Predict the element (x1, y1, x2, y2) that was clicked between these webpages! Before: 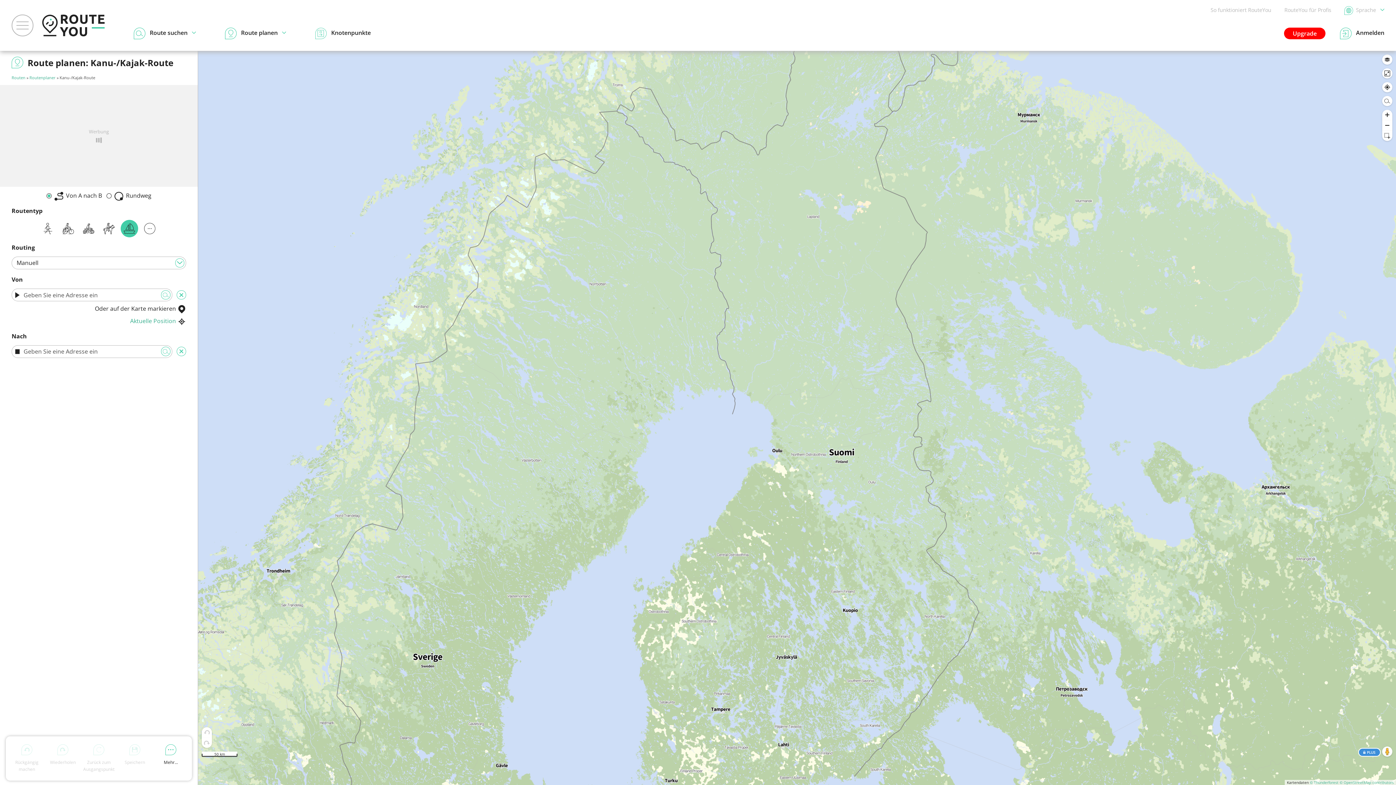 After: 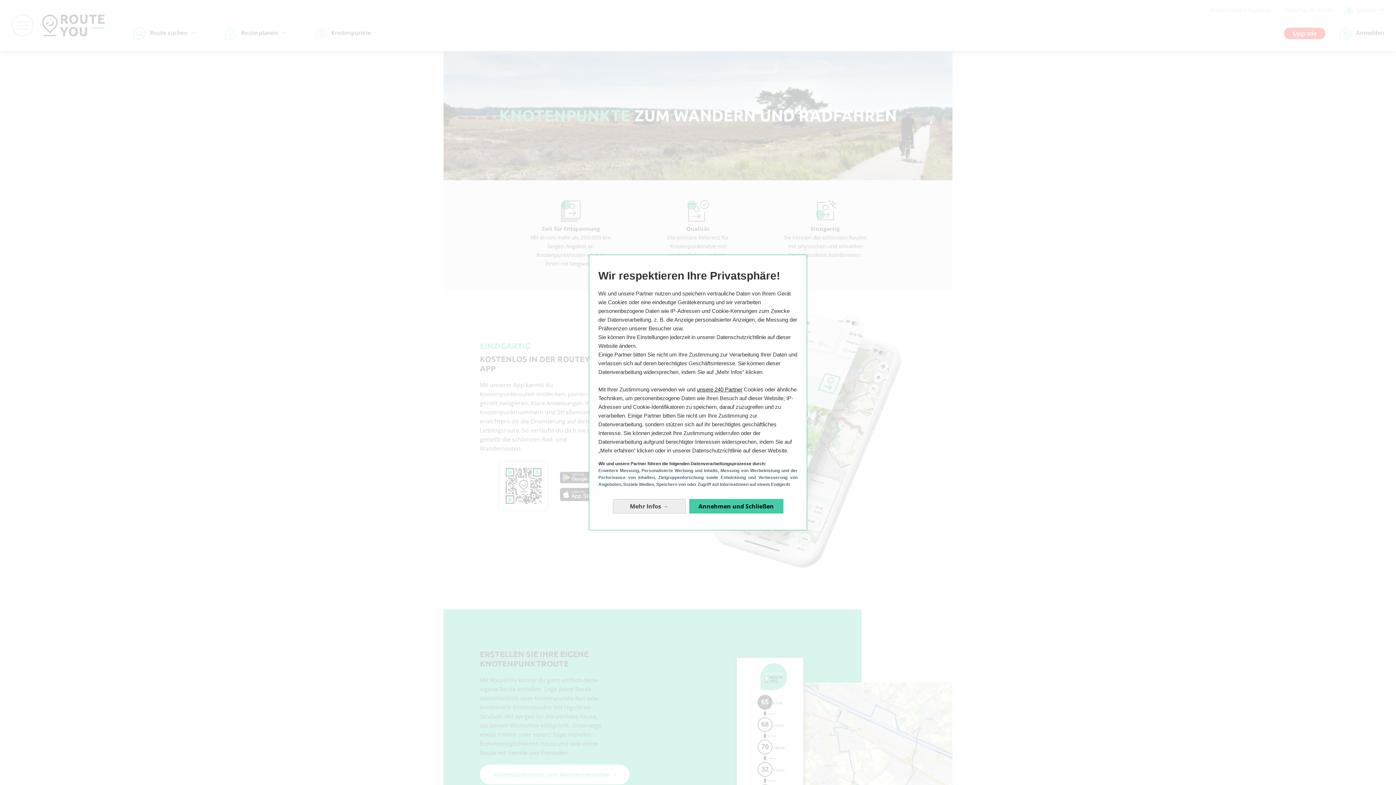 Action: label: Knotenpunkte bbox: (315, 27, 370, 39)